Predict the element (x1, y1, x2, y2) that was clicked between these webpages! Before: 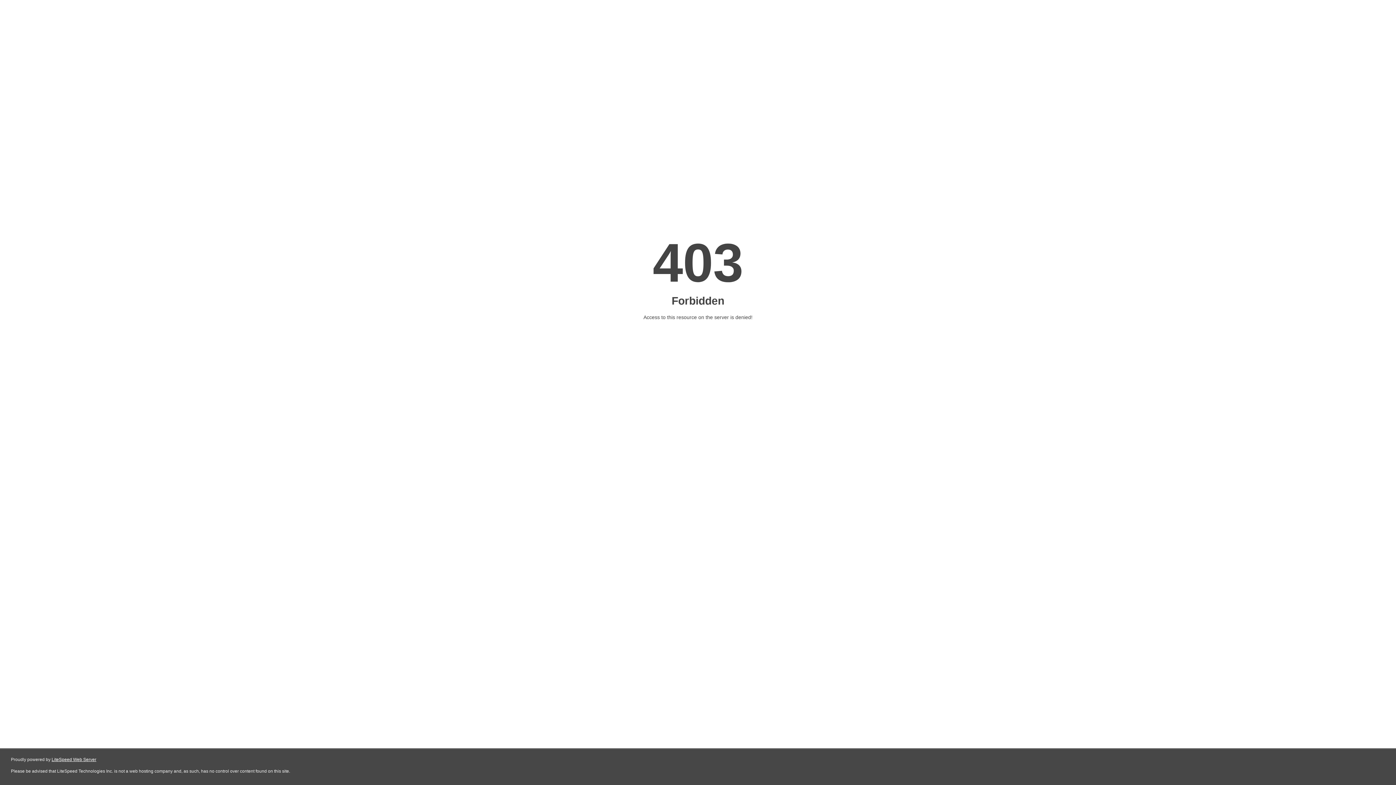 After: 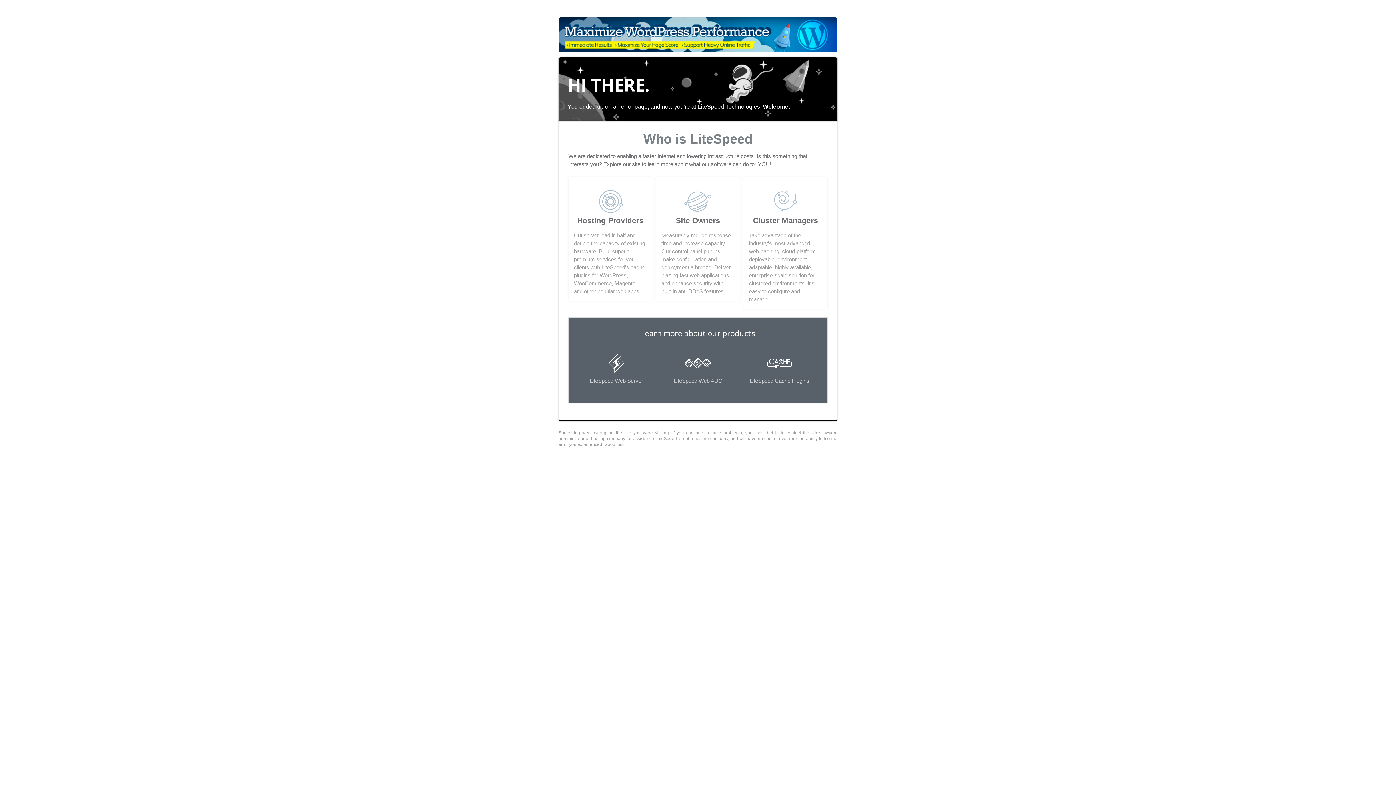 Action: bbox: (51, 757, 96, 762) label: LiteSpeed Web Server